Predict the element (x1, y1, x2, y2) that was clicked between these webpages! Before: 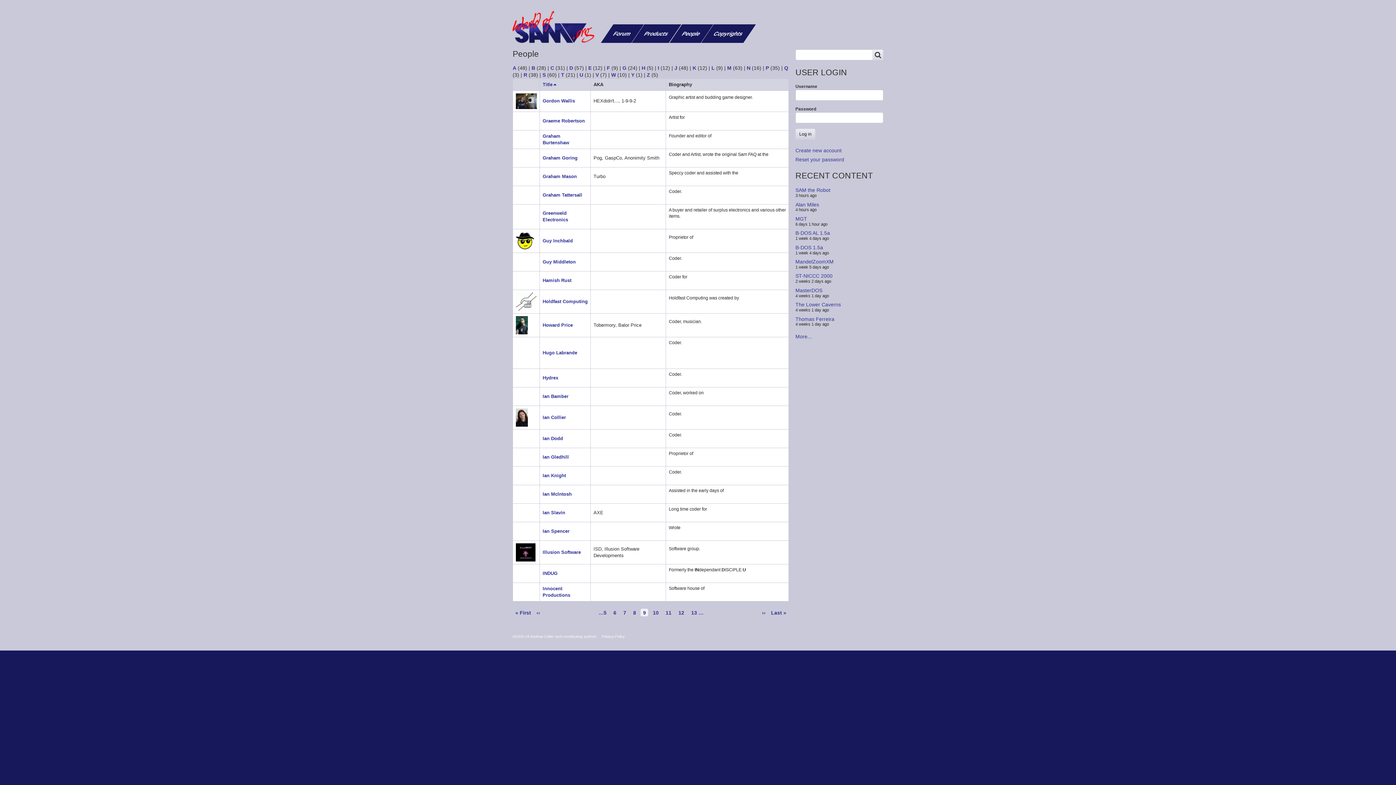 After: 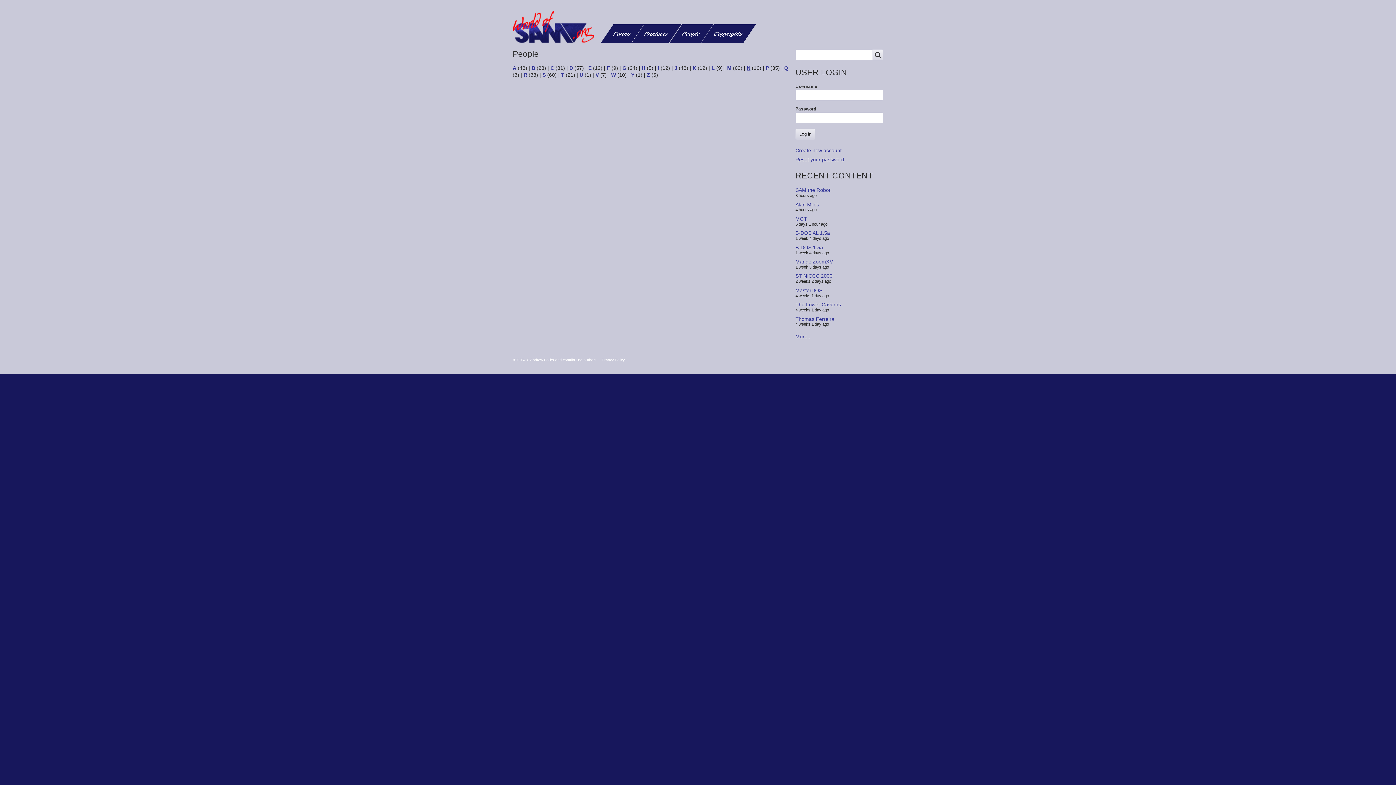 Action: label: N bbox: (746, 65, 750, 70)